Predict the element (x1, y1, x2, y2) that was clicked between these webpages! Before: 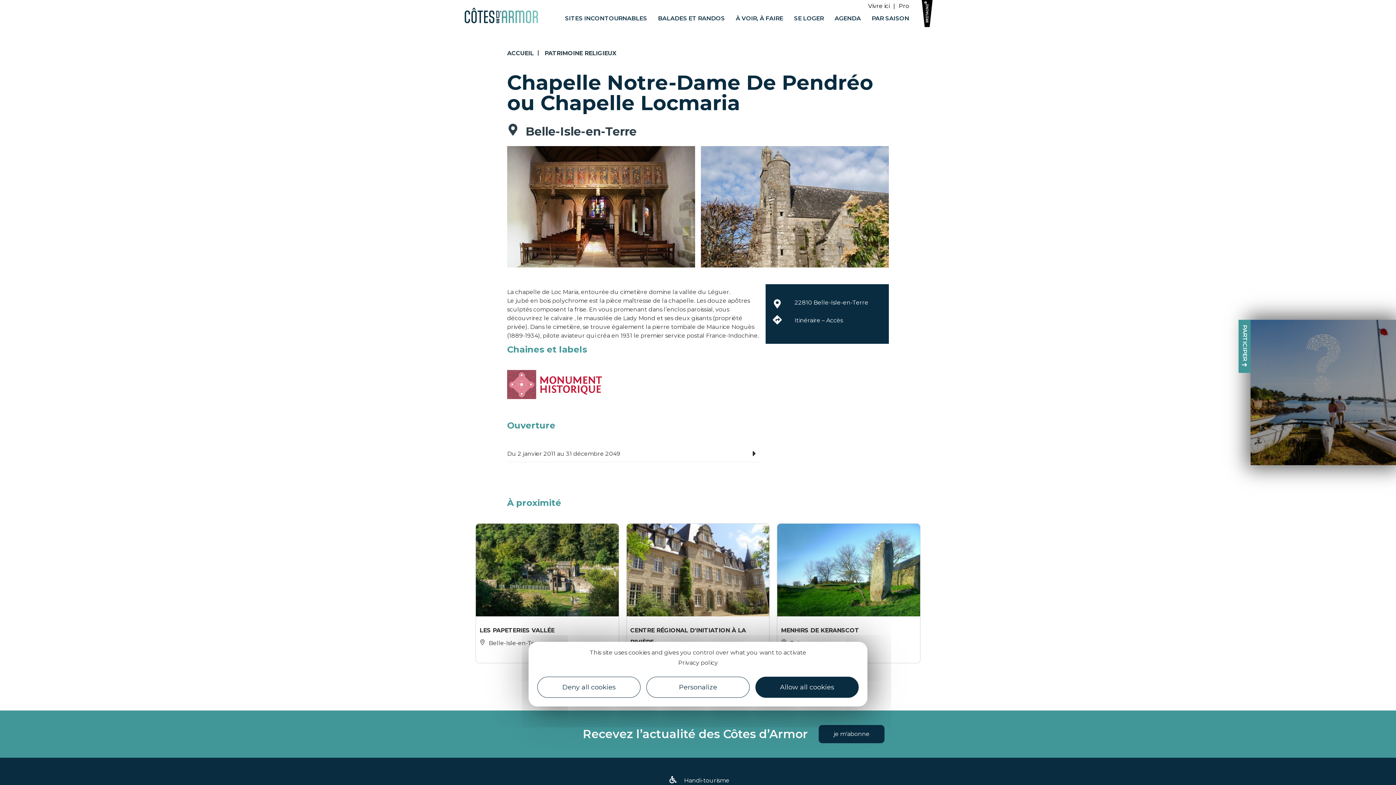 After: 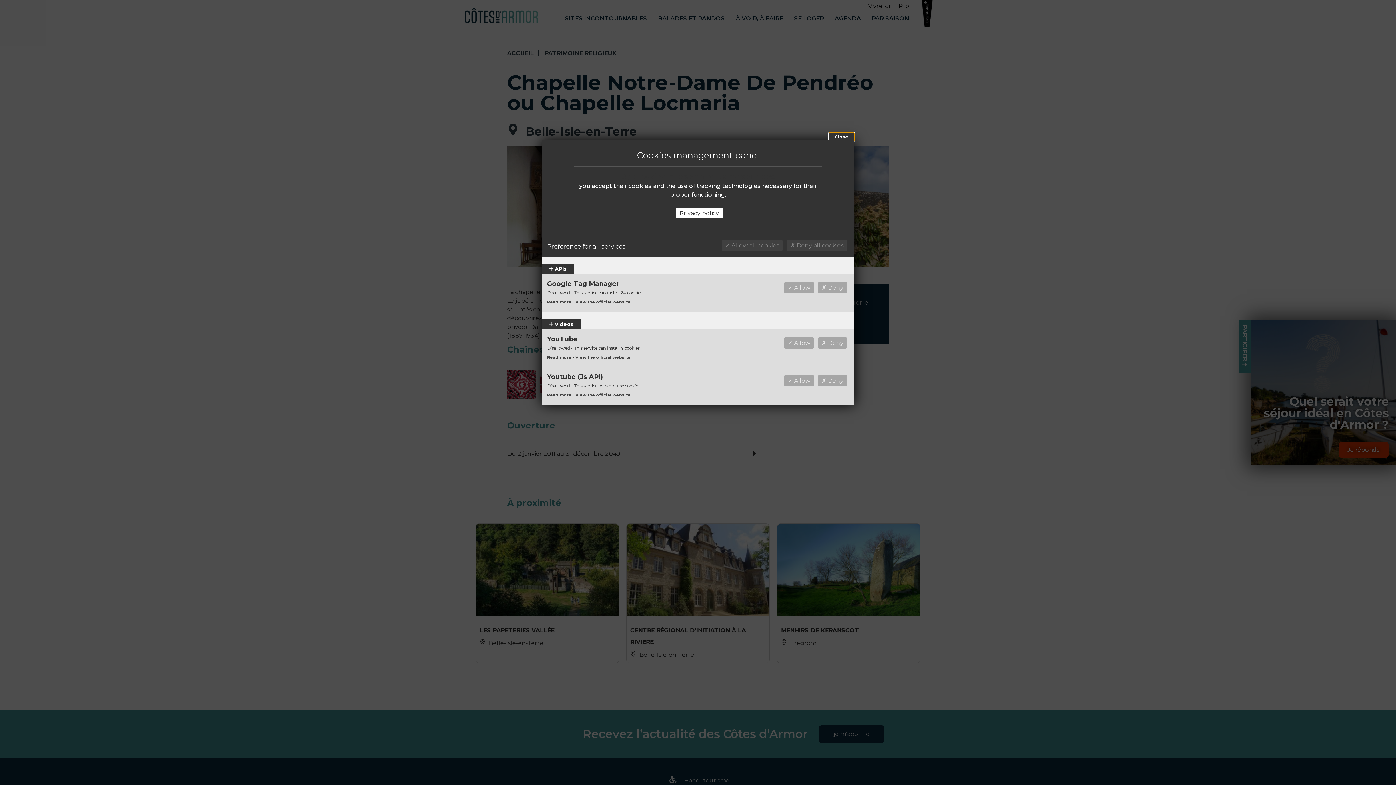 Action: label: Personalize bbox: (646, 677, 749, 698)